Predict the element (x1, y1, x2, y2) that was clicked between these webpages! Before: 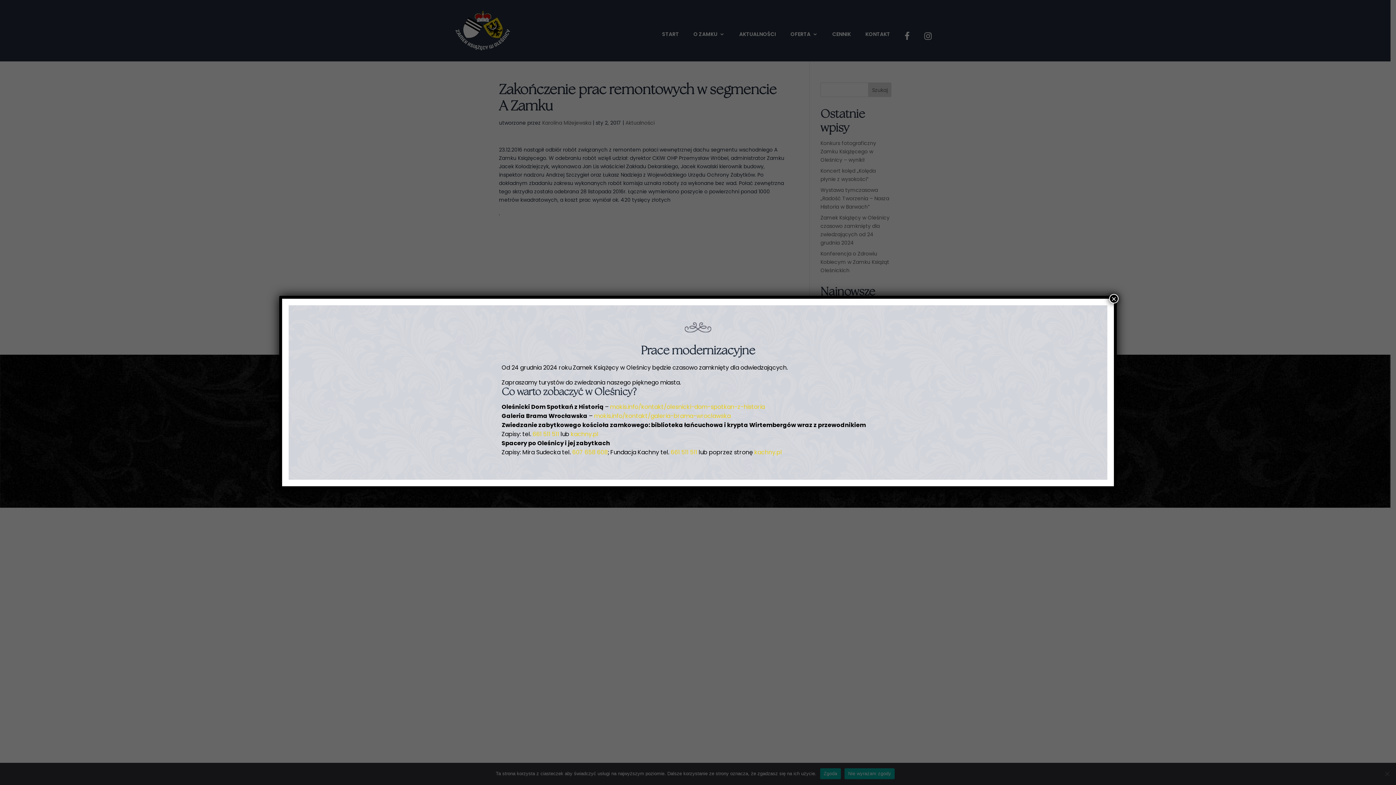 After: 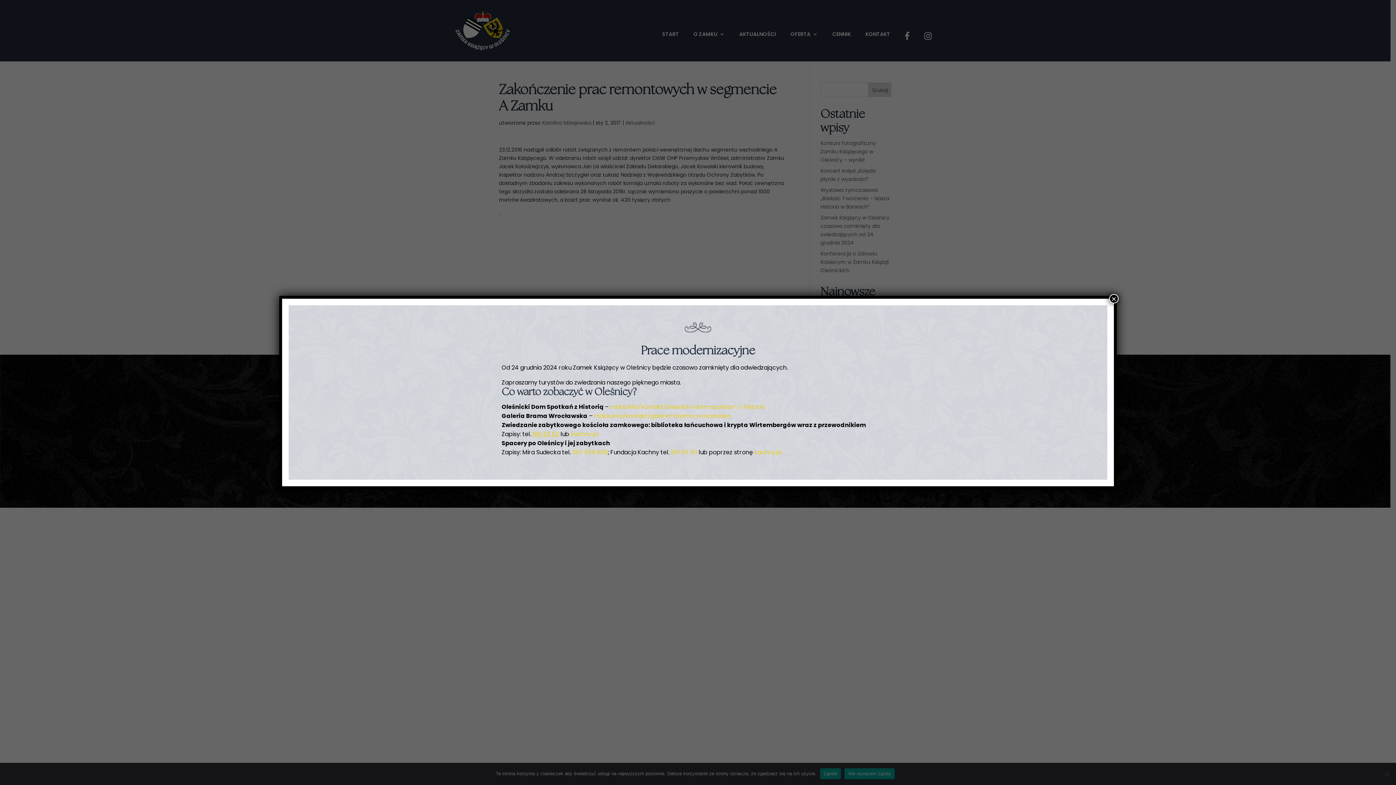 Action: label: 661 511 511 bbox: (532, 430, 559, 438)